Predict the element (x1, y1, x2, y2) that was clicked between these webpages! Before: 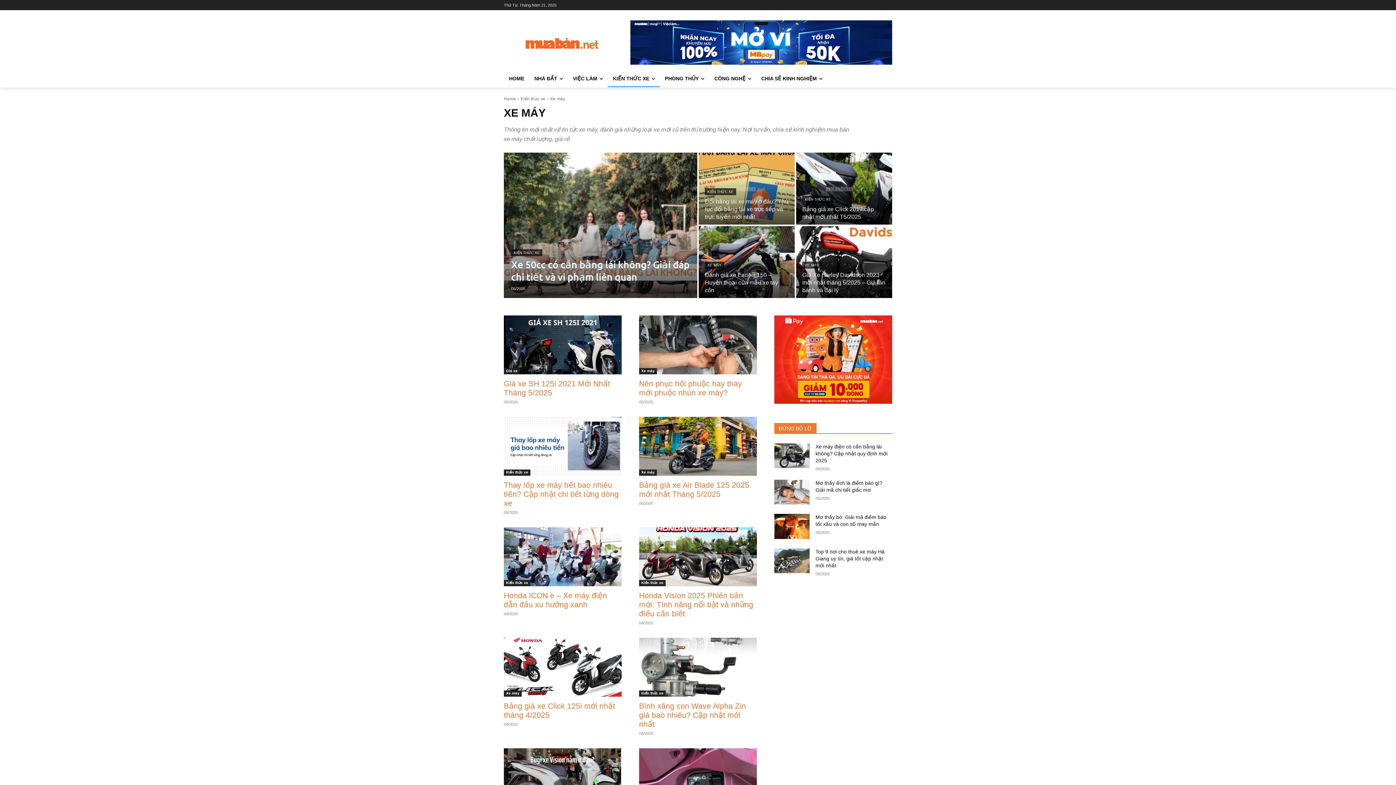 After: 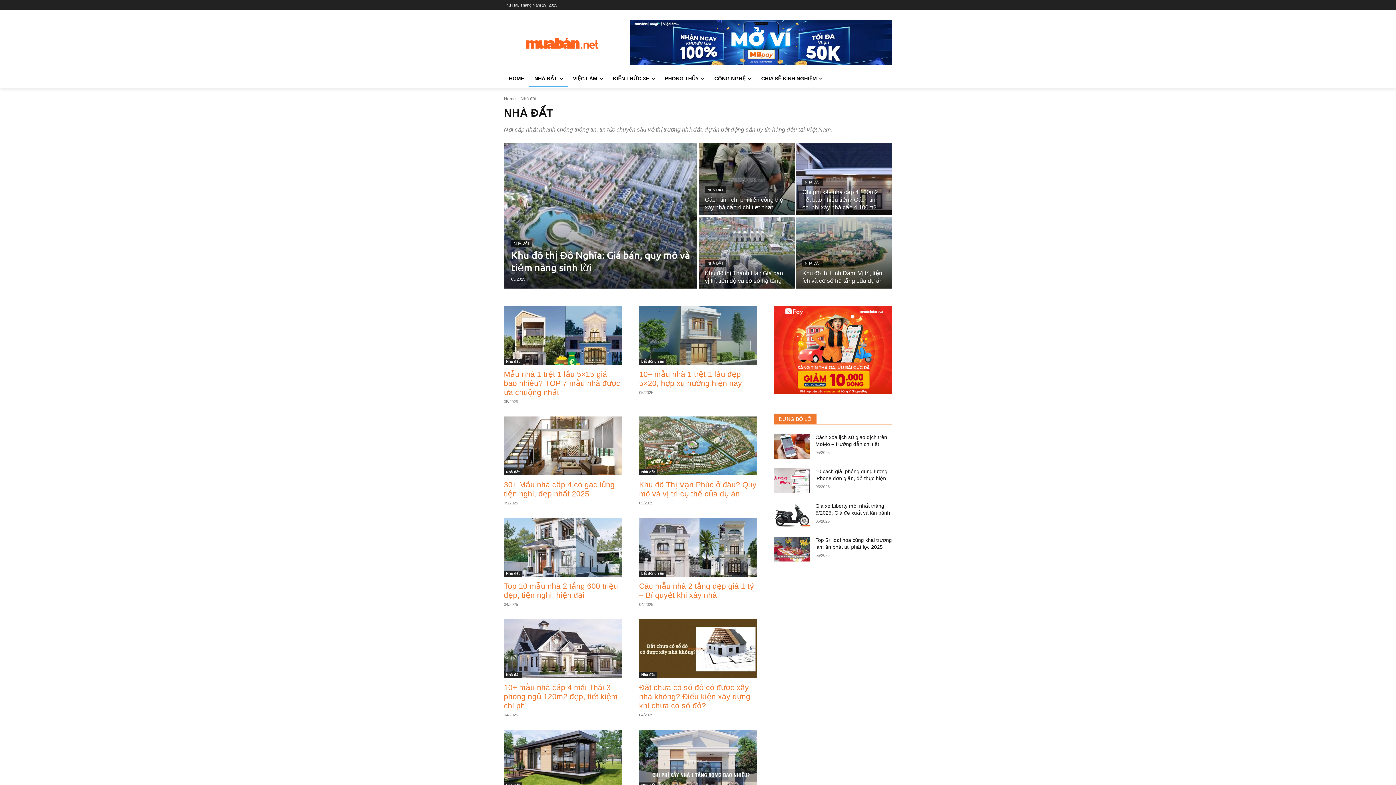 Action: bbox: (529, 69, 568, 87) label: NHÀ ĐẤT